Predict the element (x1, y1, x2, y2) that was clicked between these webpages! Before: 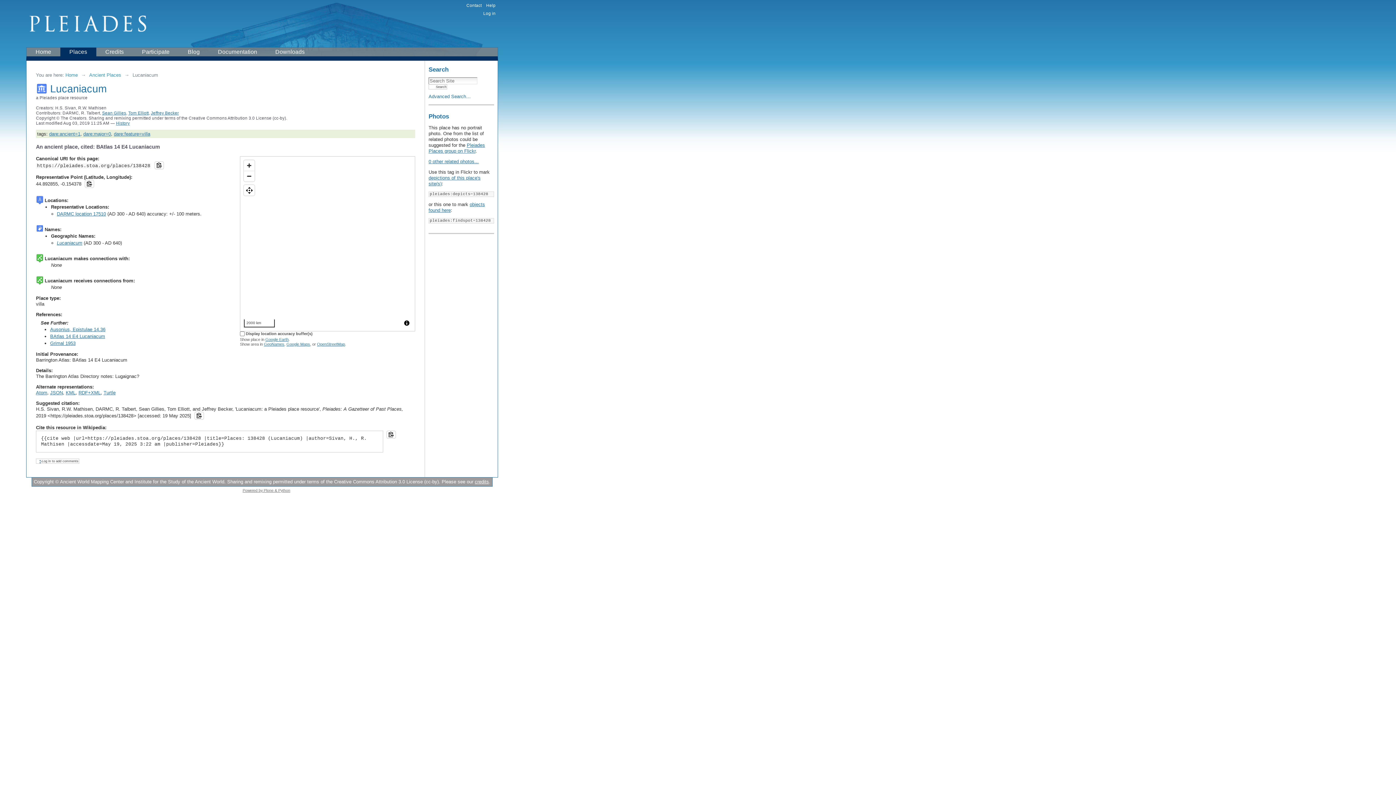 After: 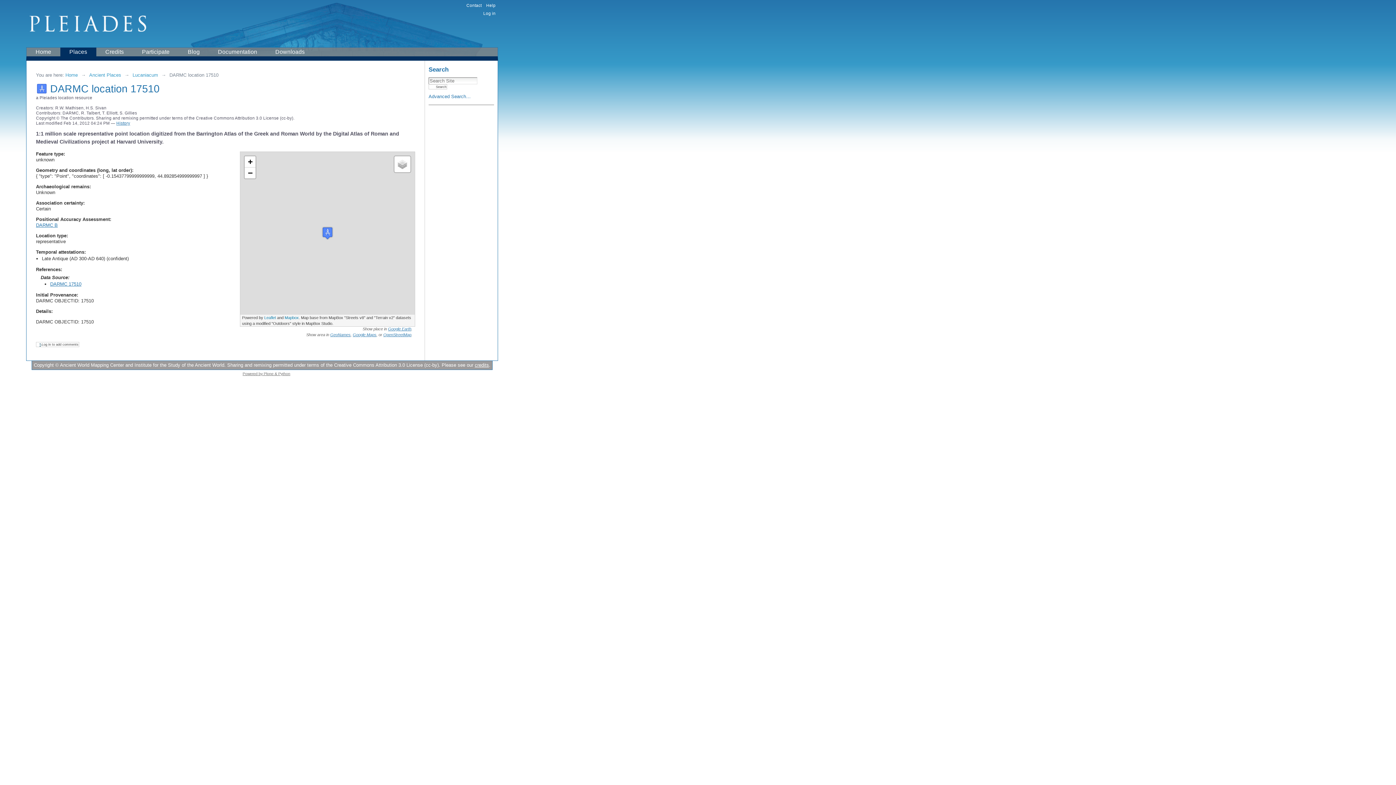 Action: bbox: (56, 211, 106, 216) label: DARMC location 17510